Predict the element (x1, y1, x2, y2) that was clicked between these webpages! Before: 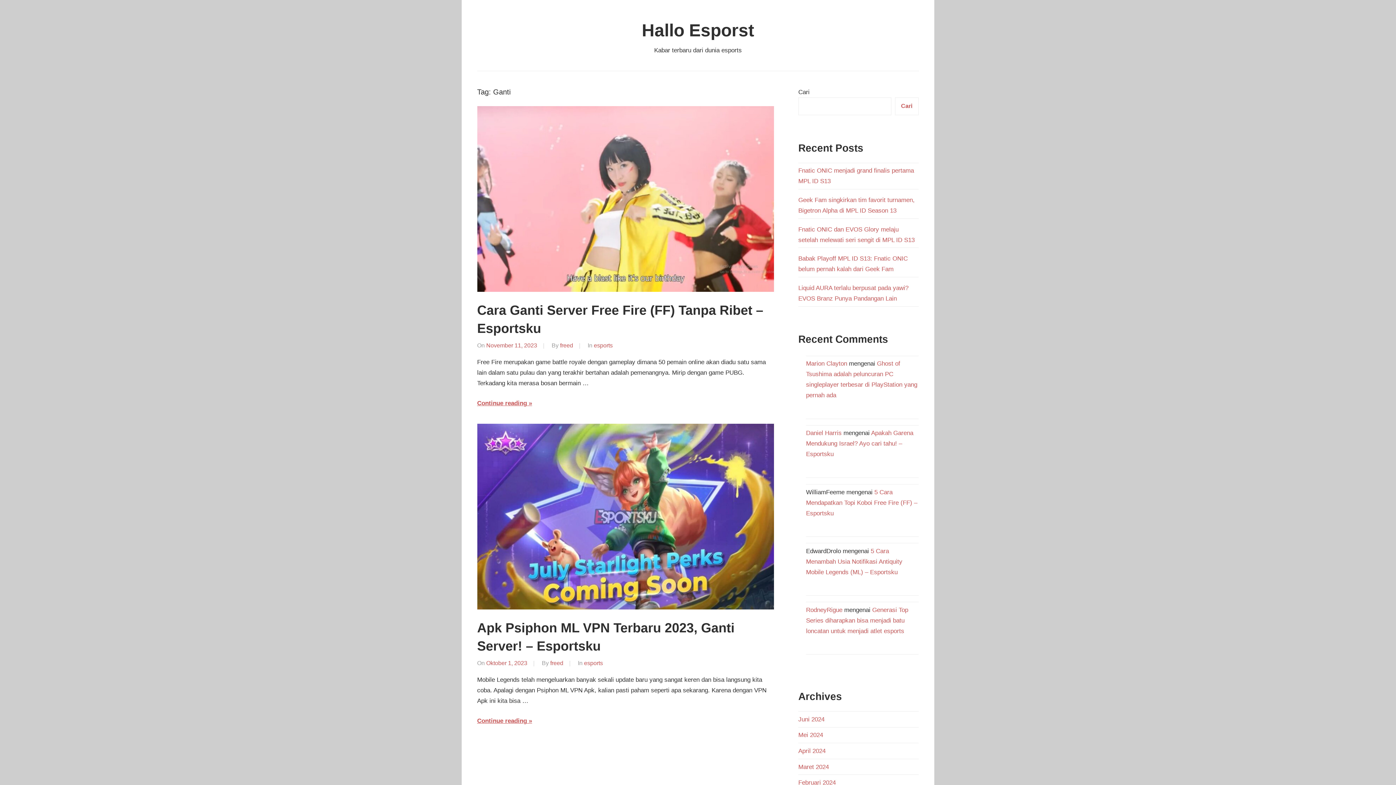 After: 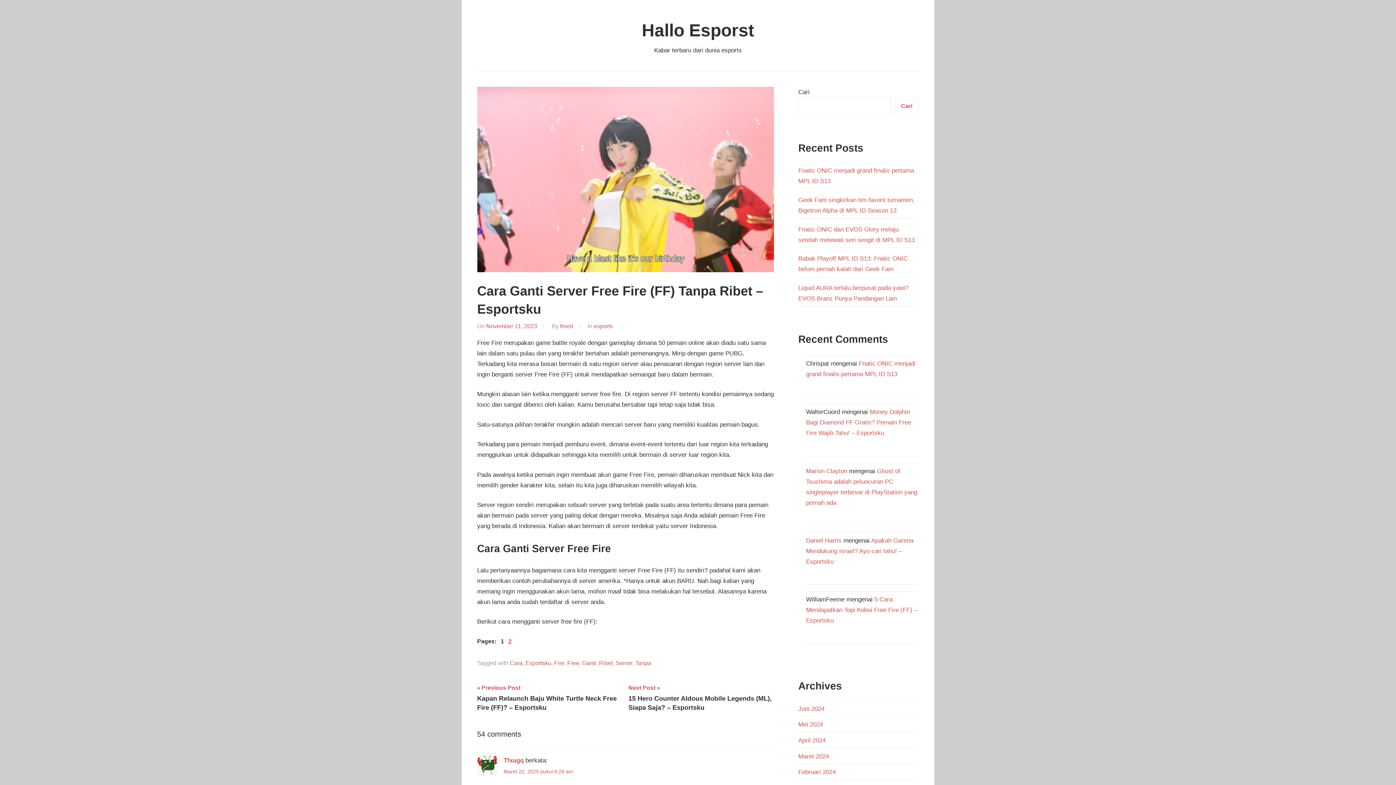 Action: bbox: (477, 398, 532, 408) label: Continue reading